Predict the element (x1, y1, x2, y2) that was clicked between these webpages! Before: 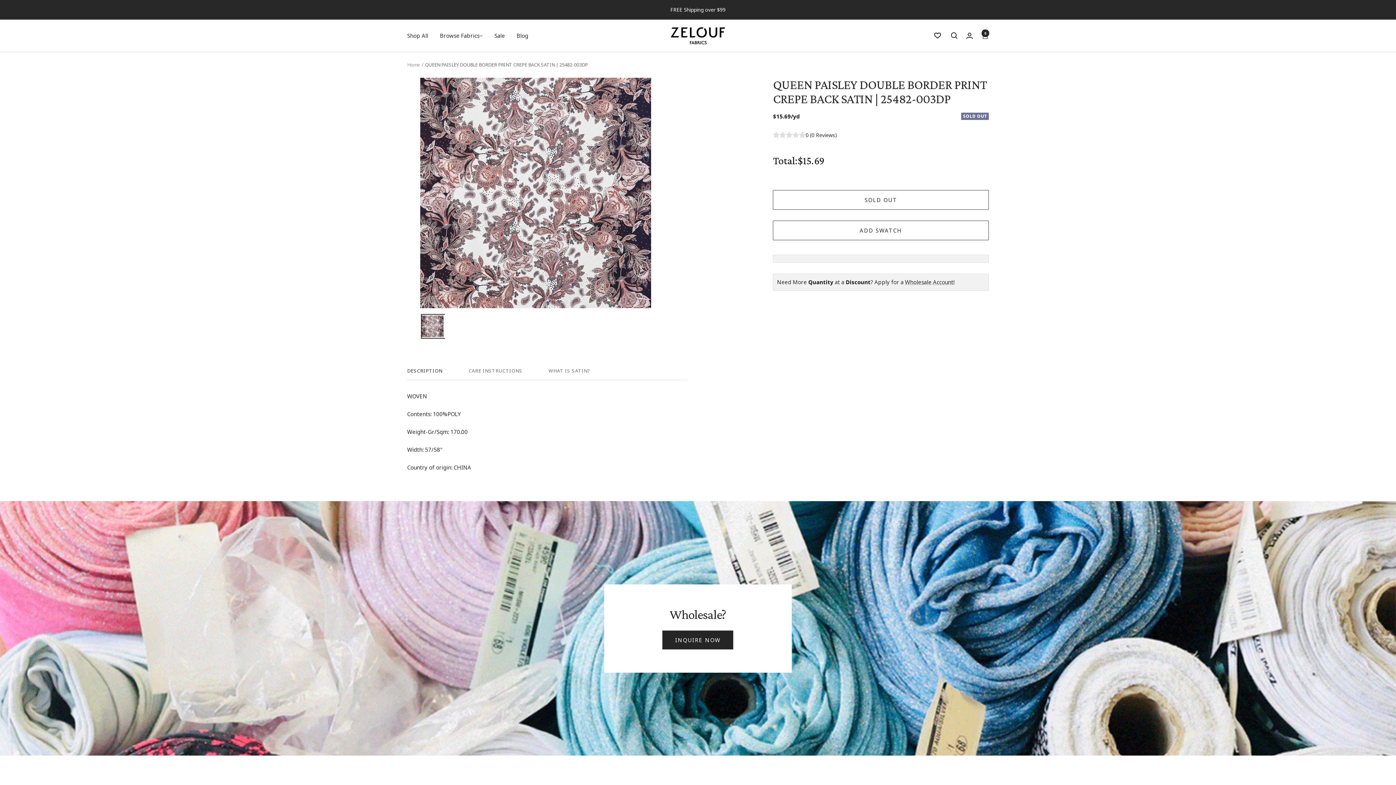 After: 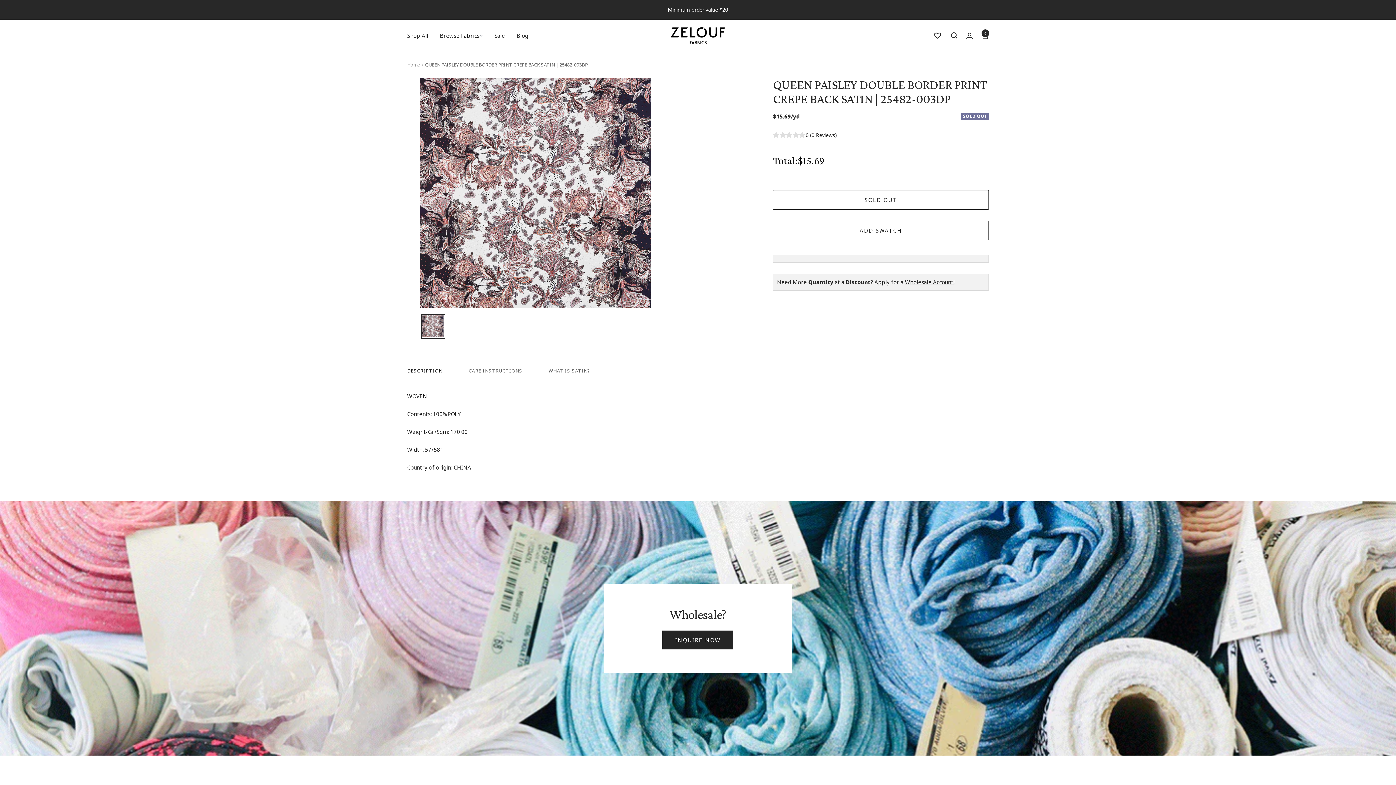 Action: bbox: (407, 368, 442, 380) label: DESCRIPTION